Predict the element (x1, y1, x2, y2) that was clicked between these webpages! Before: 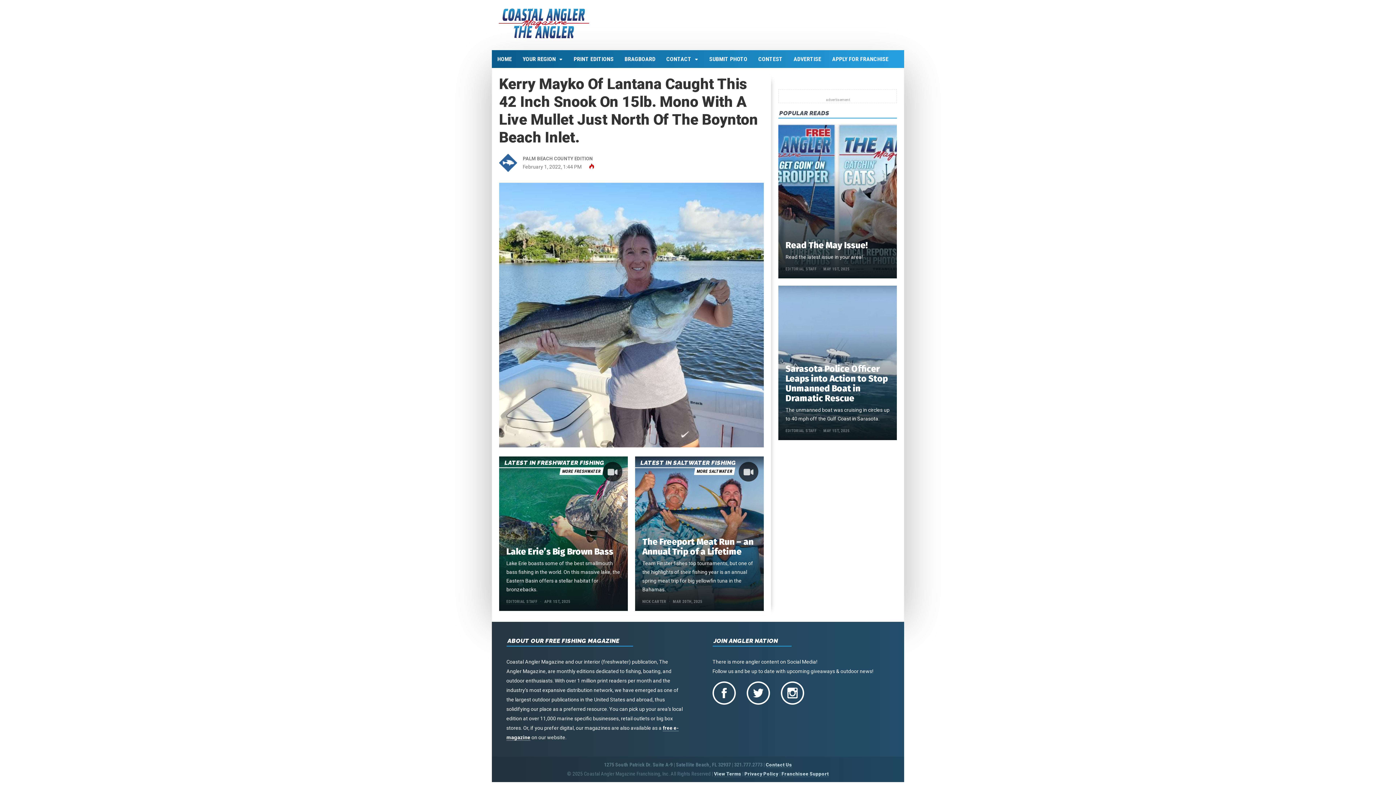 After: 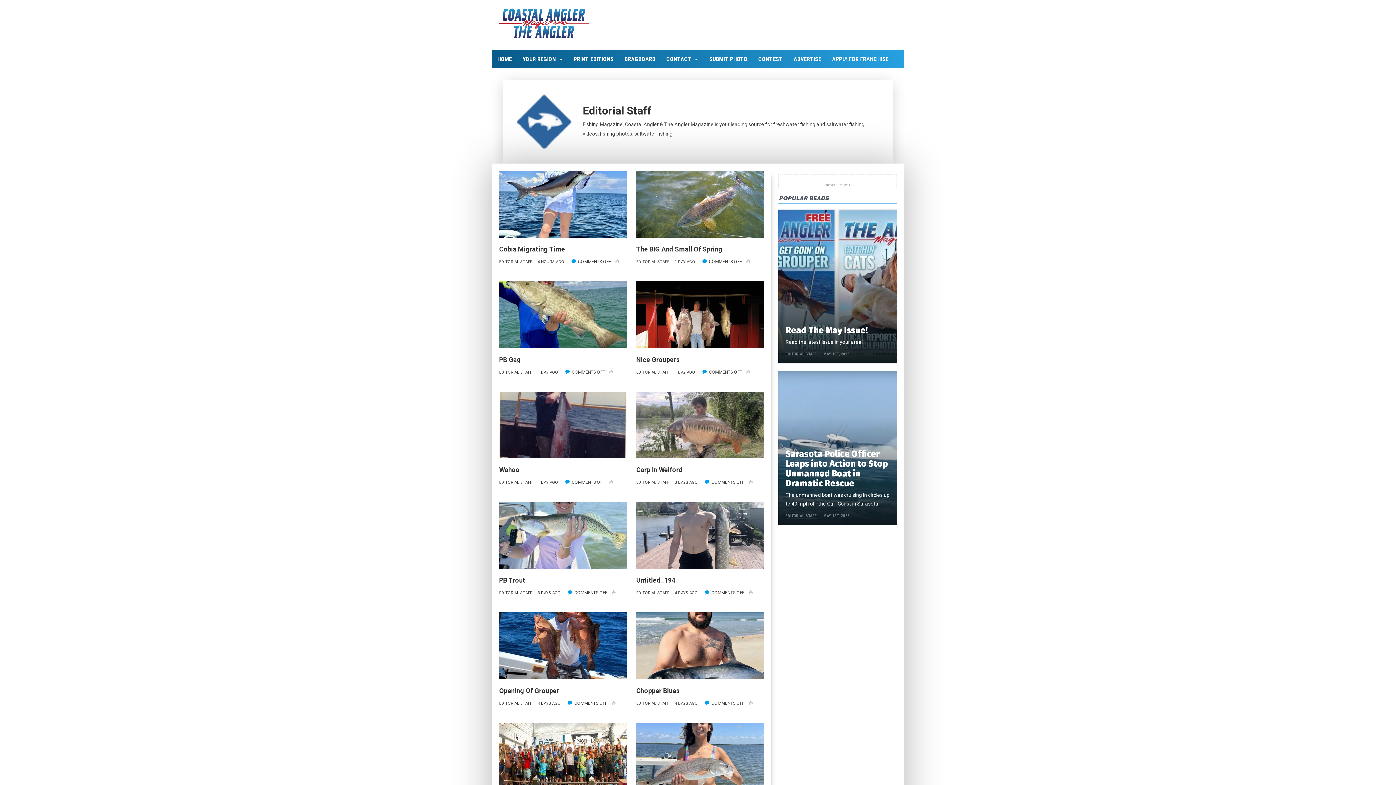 Action: label: EDITORIAL STAFF bbox: (506, 599, 537, 604)